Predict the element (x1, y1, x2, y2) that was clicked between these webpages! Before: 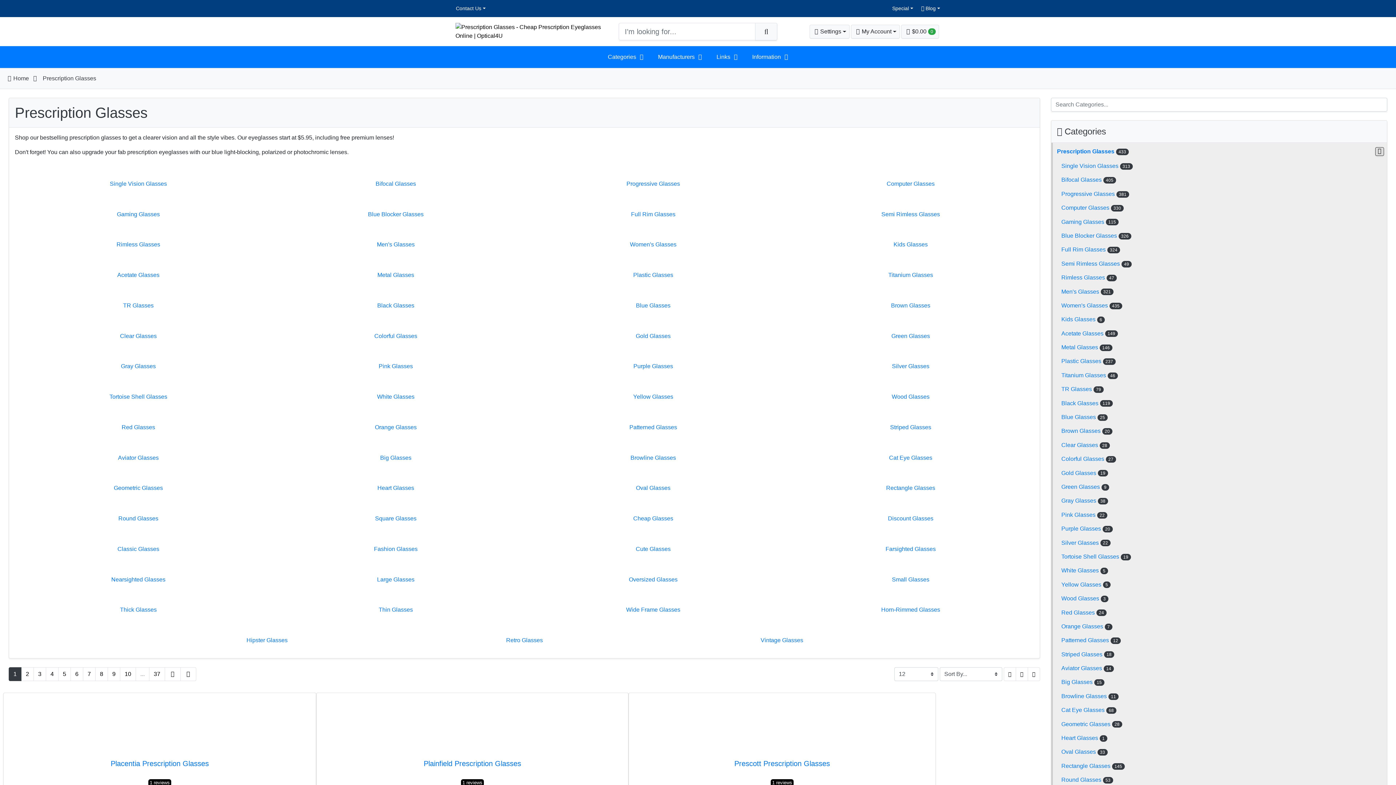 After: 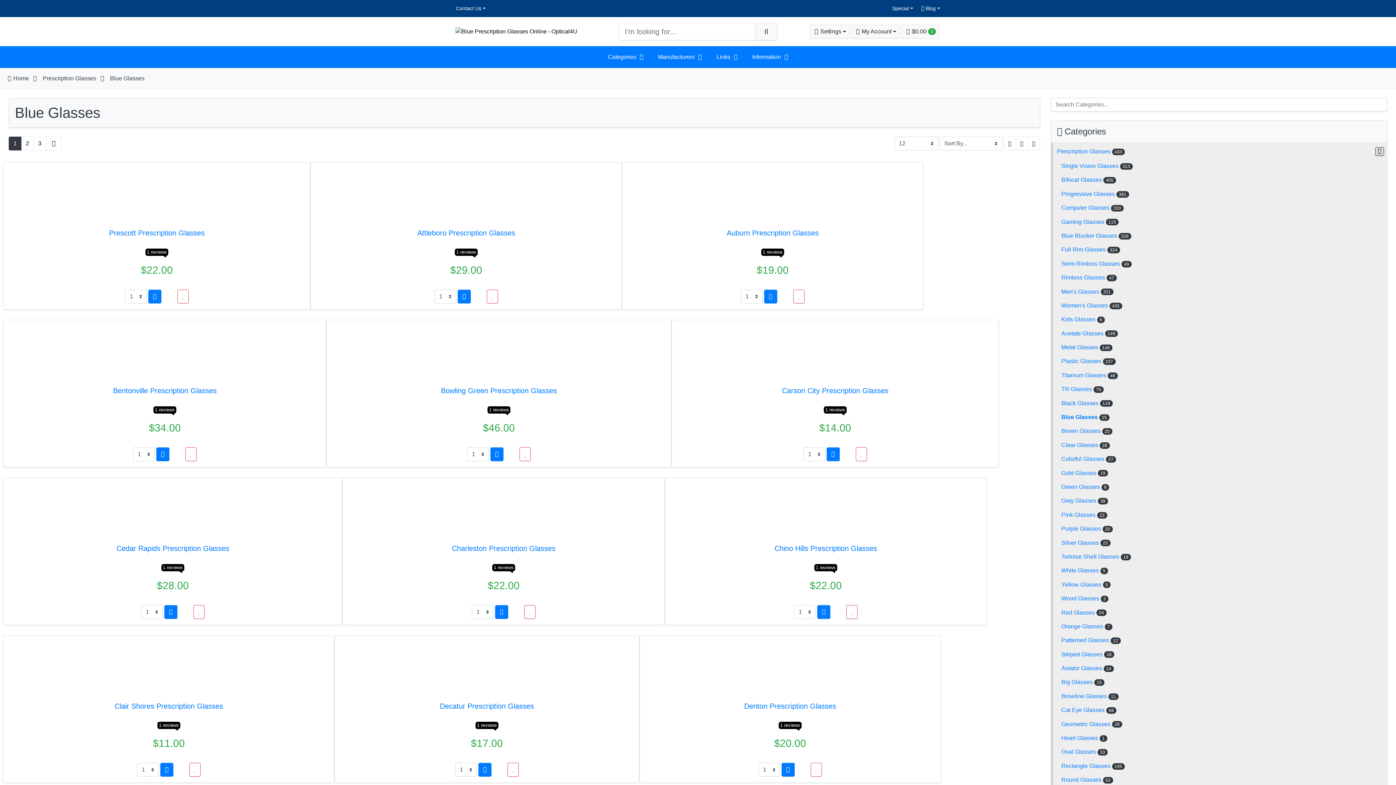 Action: bbox: (636, 302, 670, 308) label: Blue Glasses